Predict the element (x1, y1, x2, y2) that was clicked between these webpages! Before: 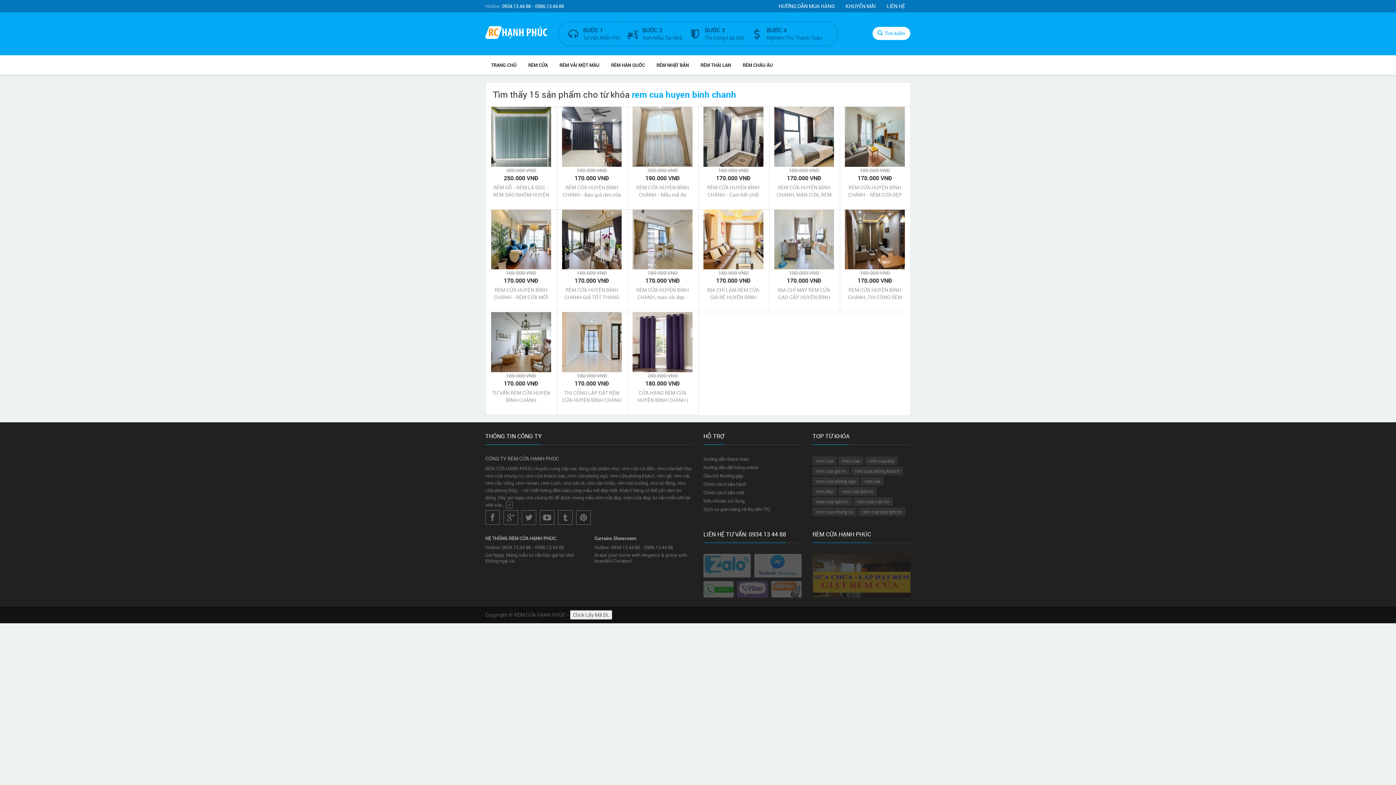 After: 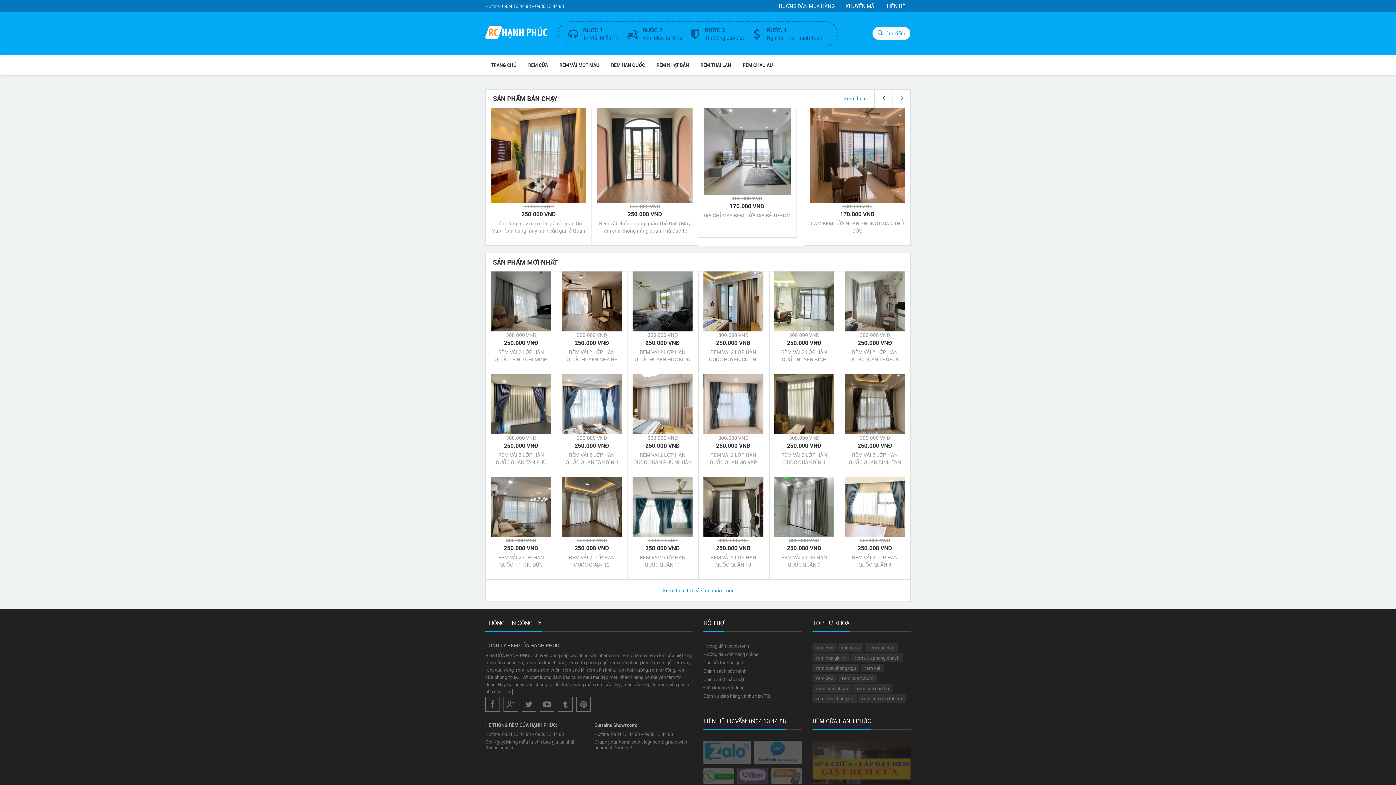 Action: label: TRANG CHỦ bbox: (485, 55, 522, 74)